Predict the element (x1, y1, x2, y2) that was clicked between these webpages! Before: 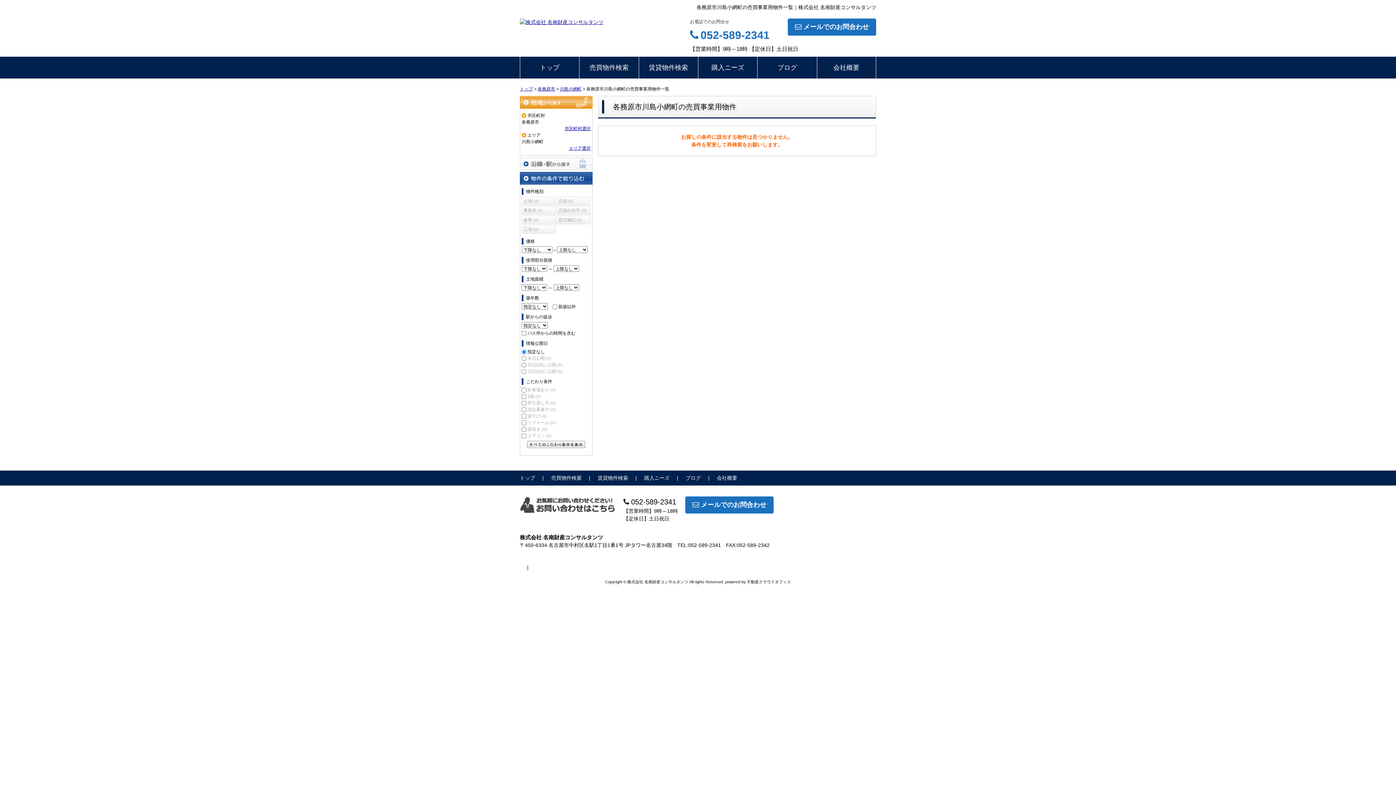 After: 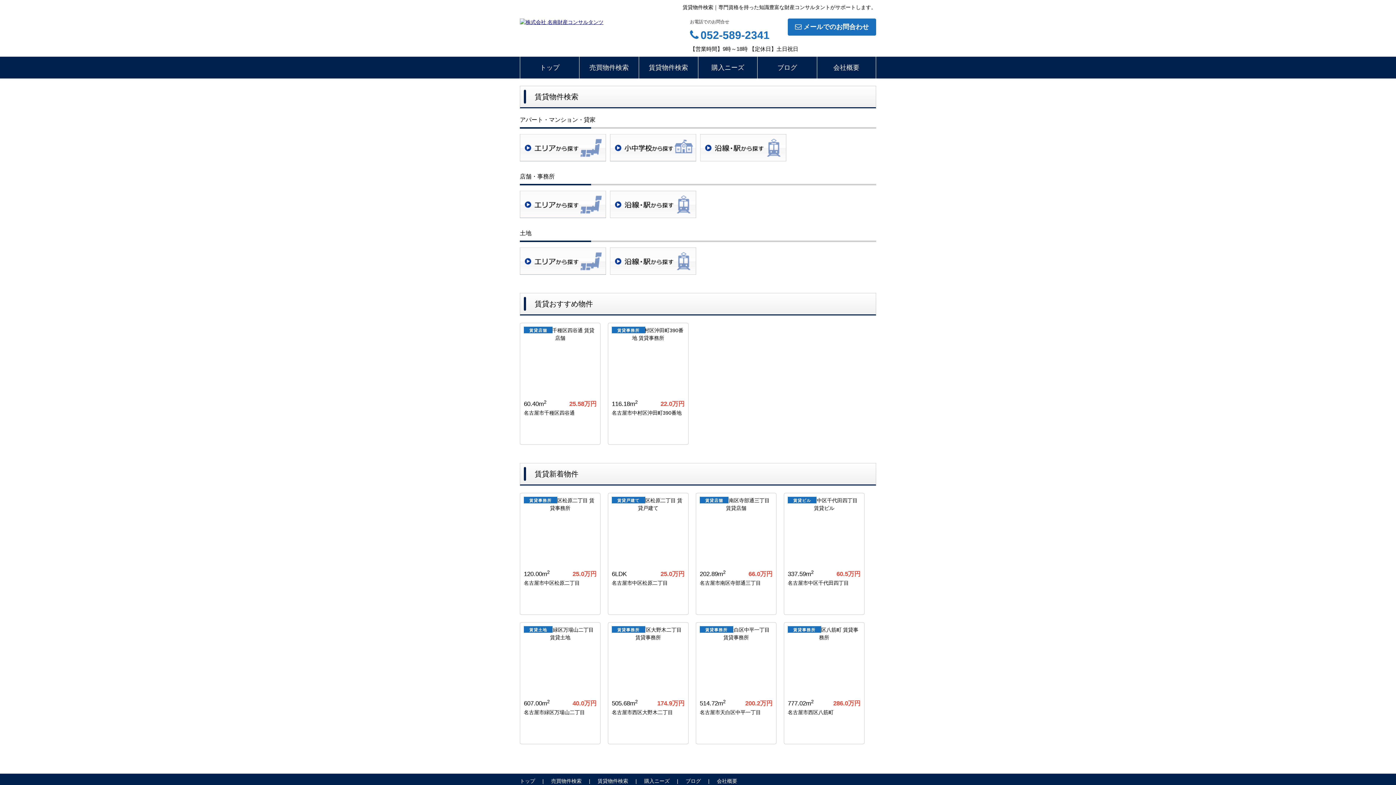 Action: bbox: (597, 472, 644, 484) label: 賃貸物件検索